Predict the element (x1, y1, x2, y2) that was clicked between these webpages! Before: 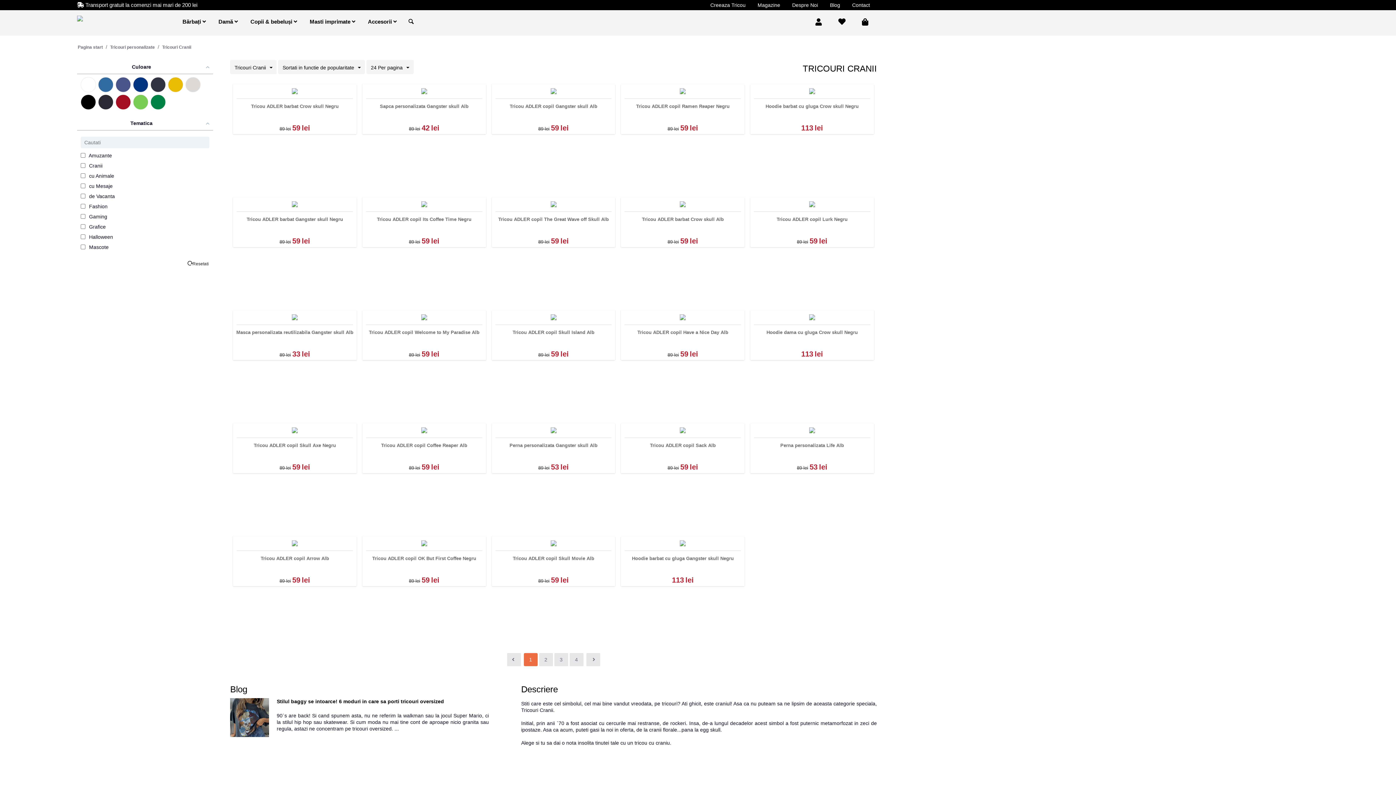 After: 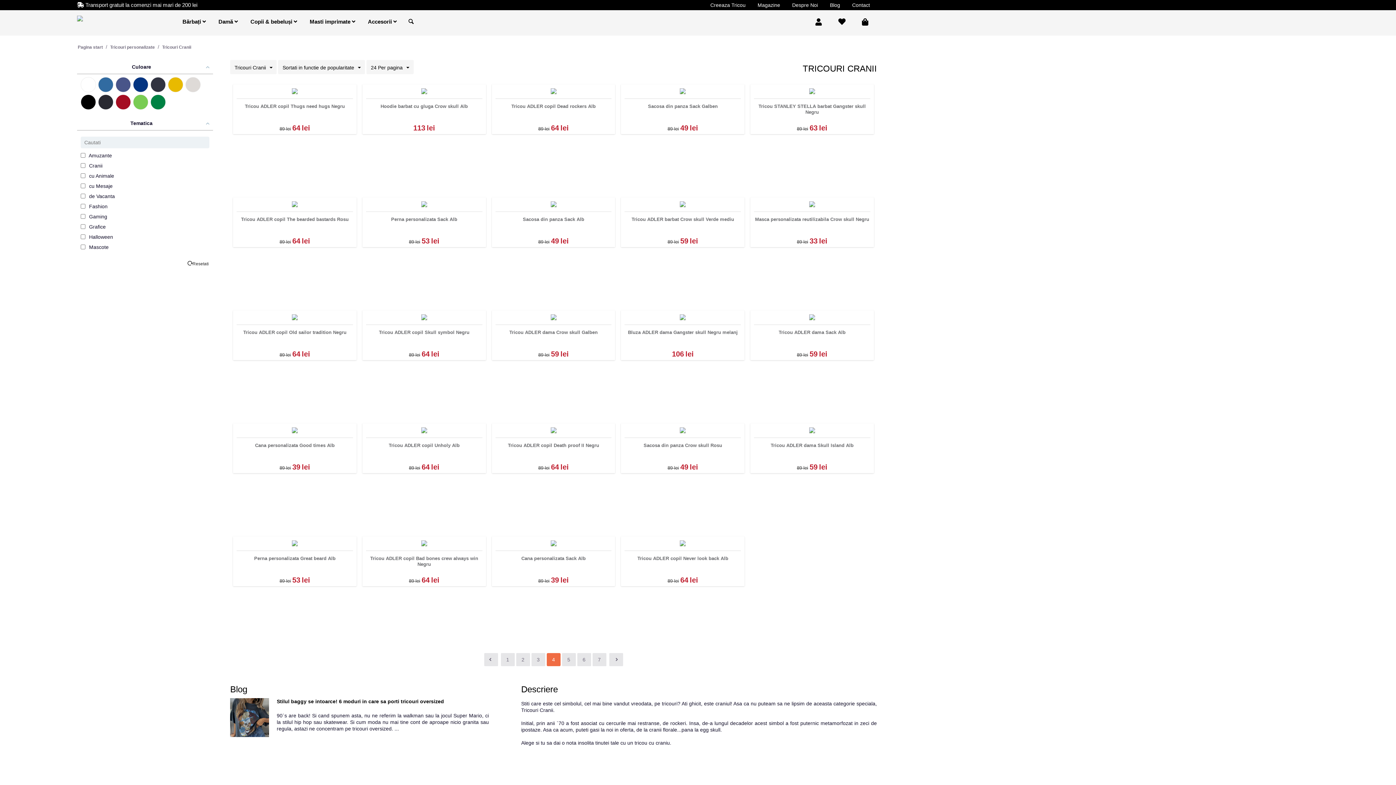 Action: label: 4 bbox: (569, 653, 583, 666)